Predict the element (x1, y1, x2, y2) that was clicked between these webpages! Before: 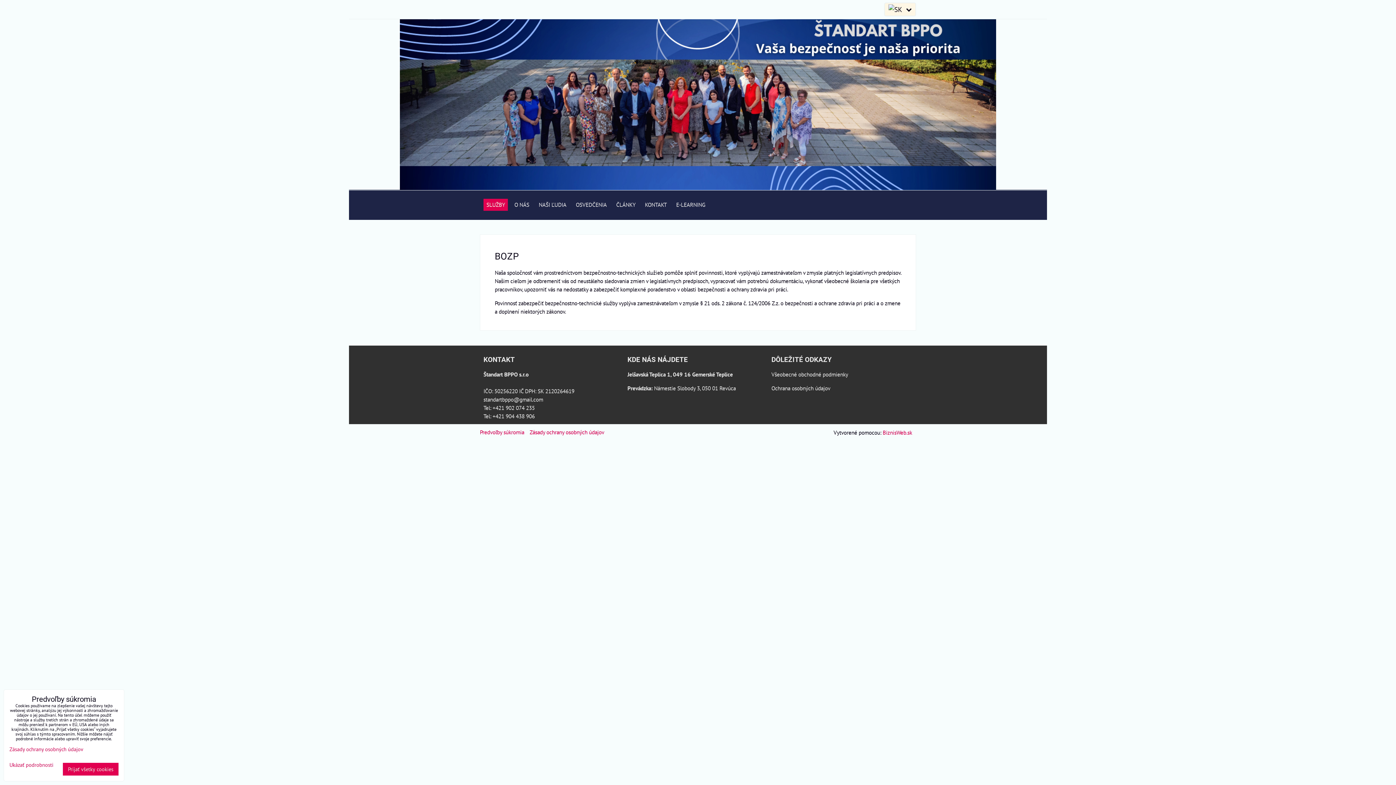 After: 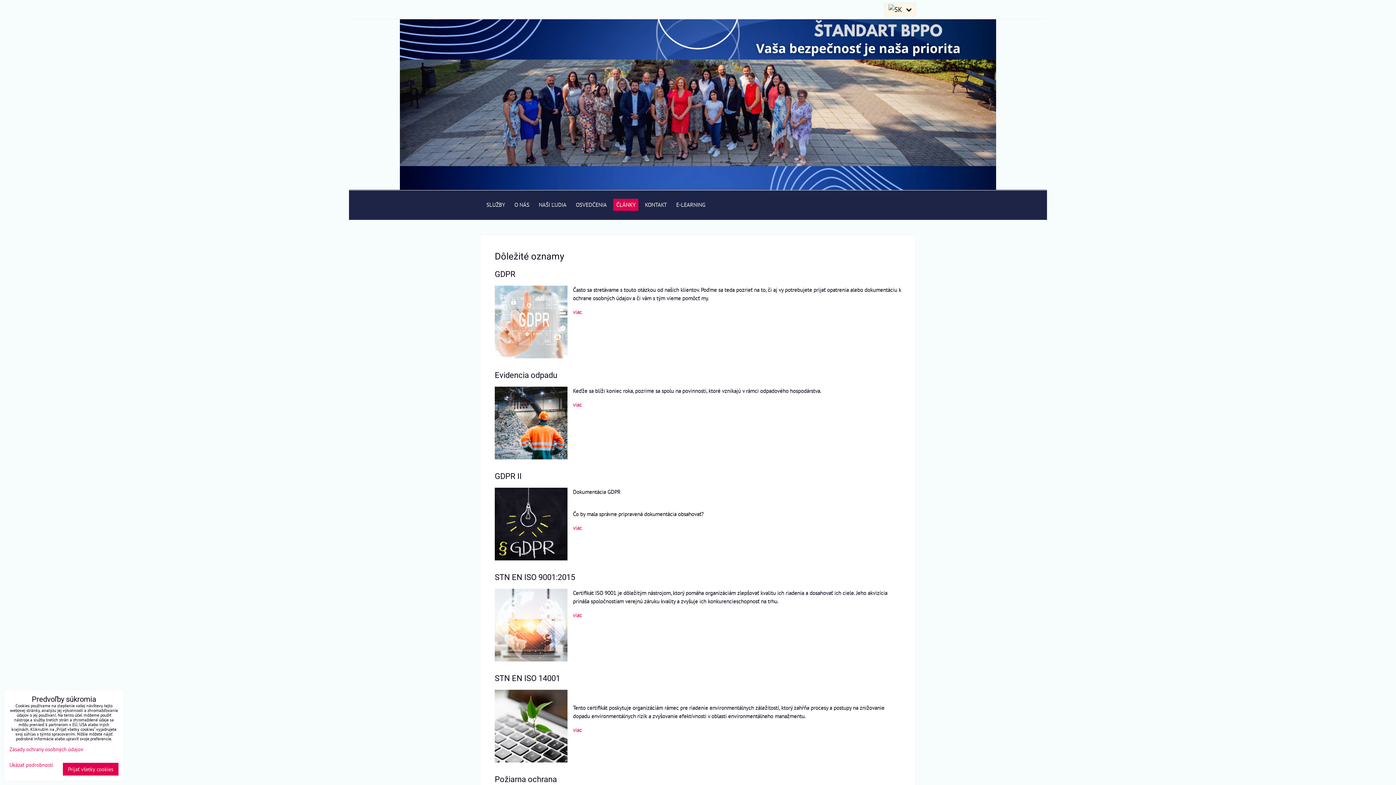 Action: label: ČLÁNKY bbox: (613, 198, 638, 210)